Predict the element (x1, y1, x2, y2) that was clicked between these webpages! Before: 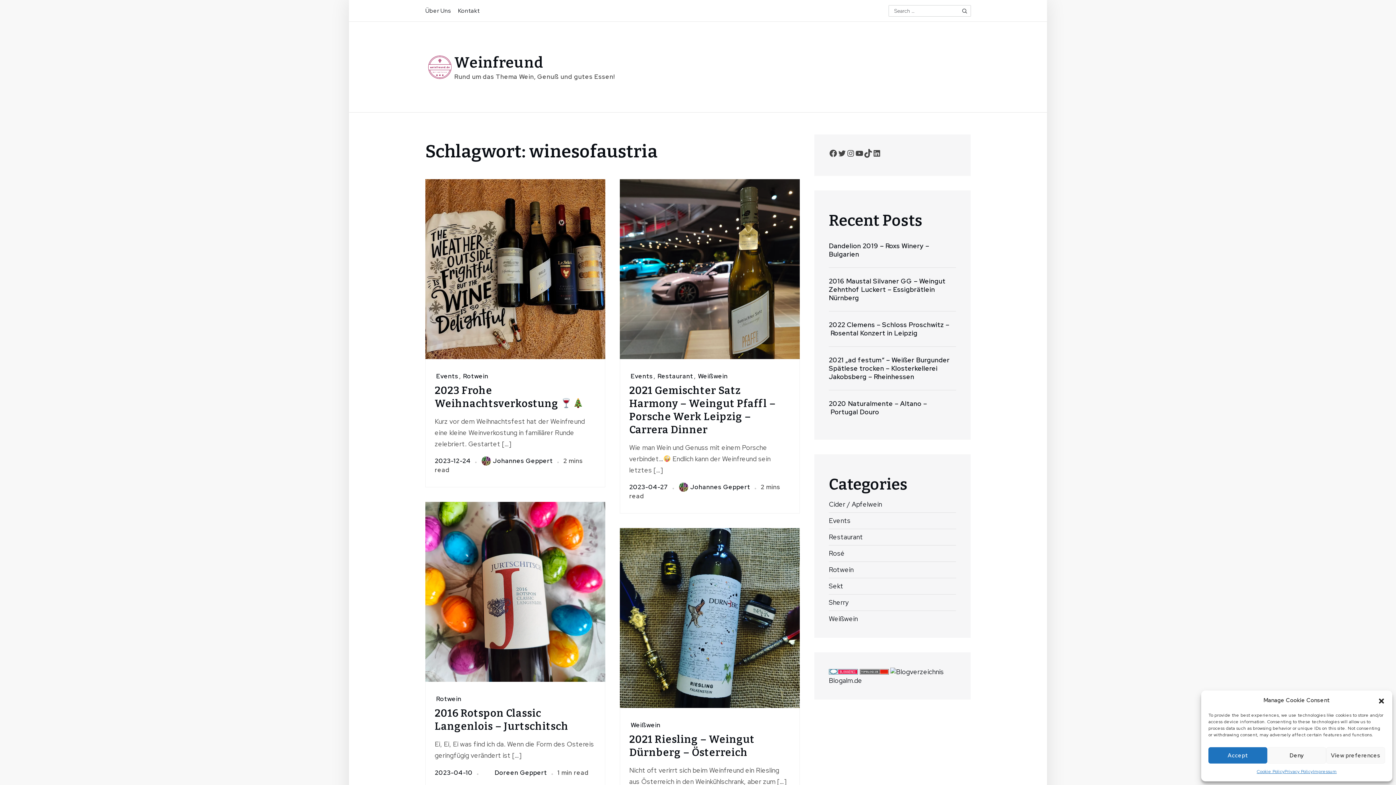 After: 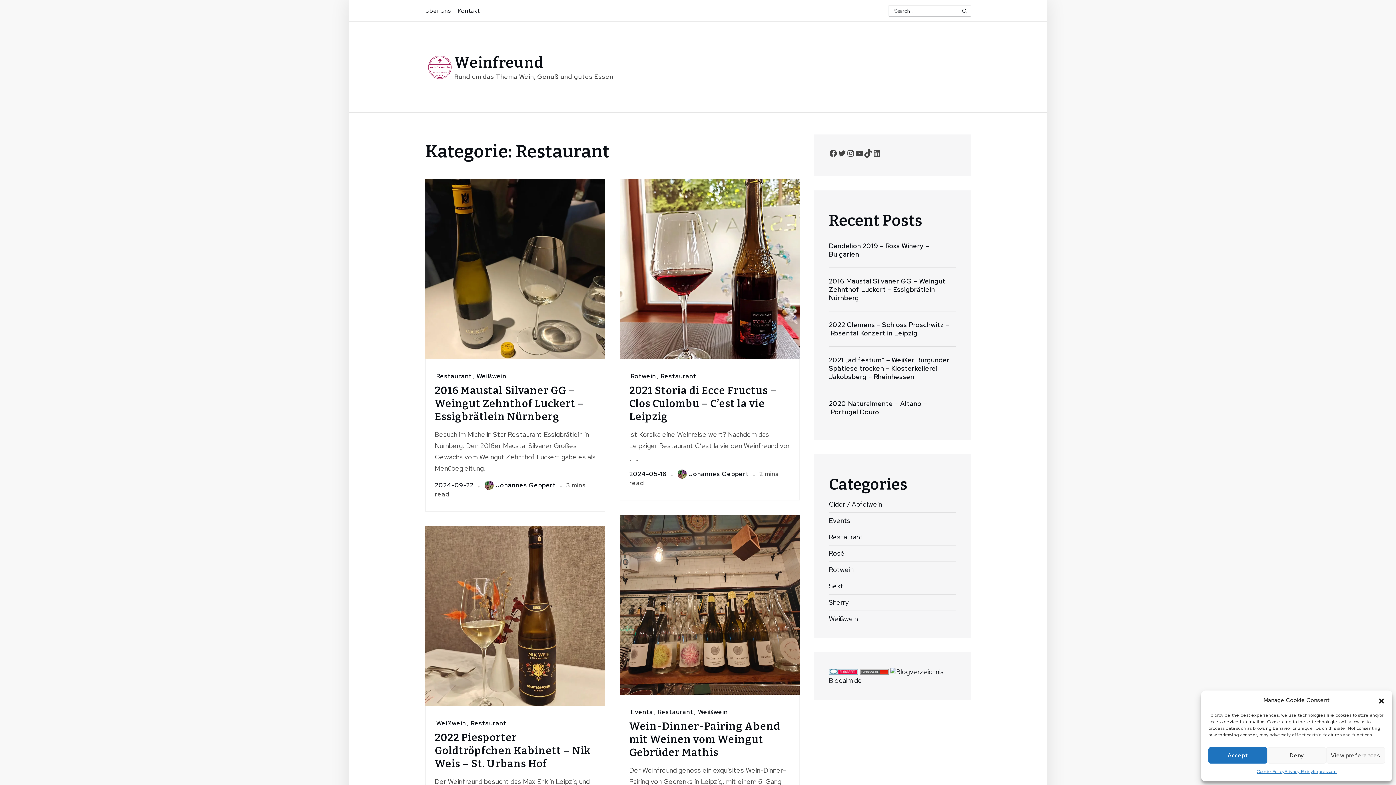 Action: label: Restaurant bbox: (829, 533, 863, 541)